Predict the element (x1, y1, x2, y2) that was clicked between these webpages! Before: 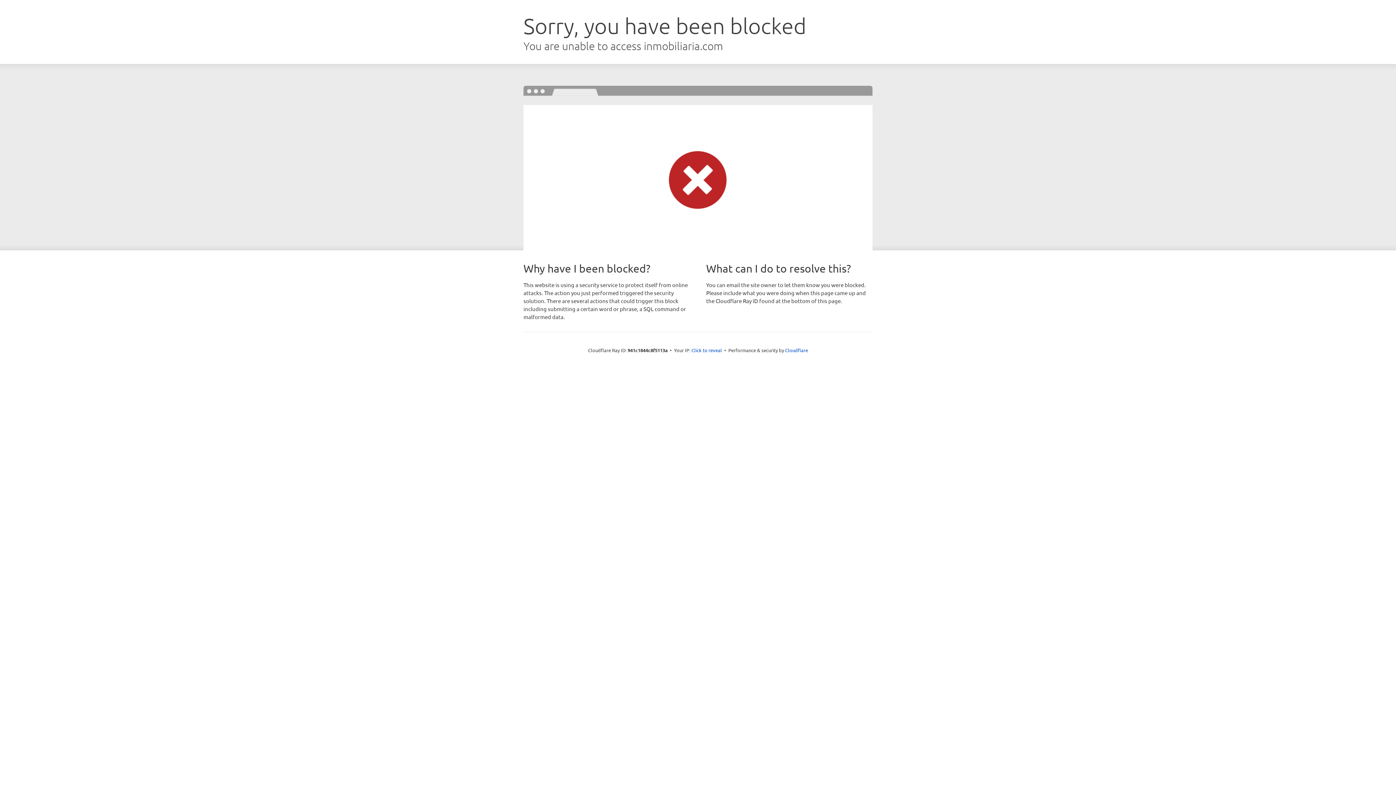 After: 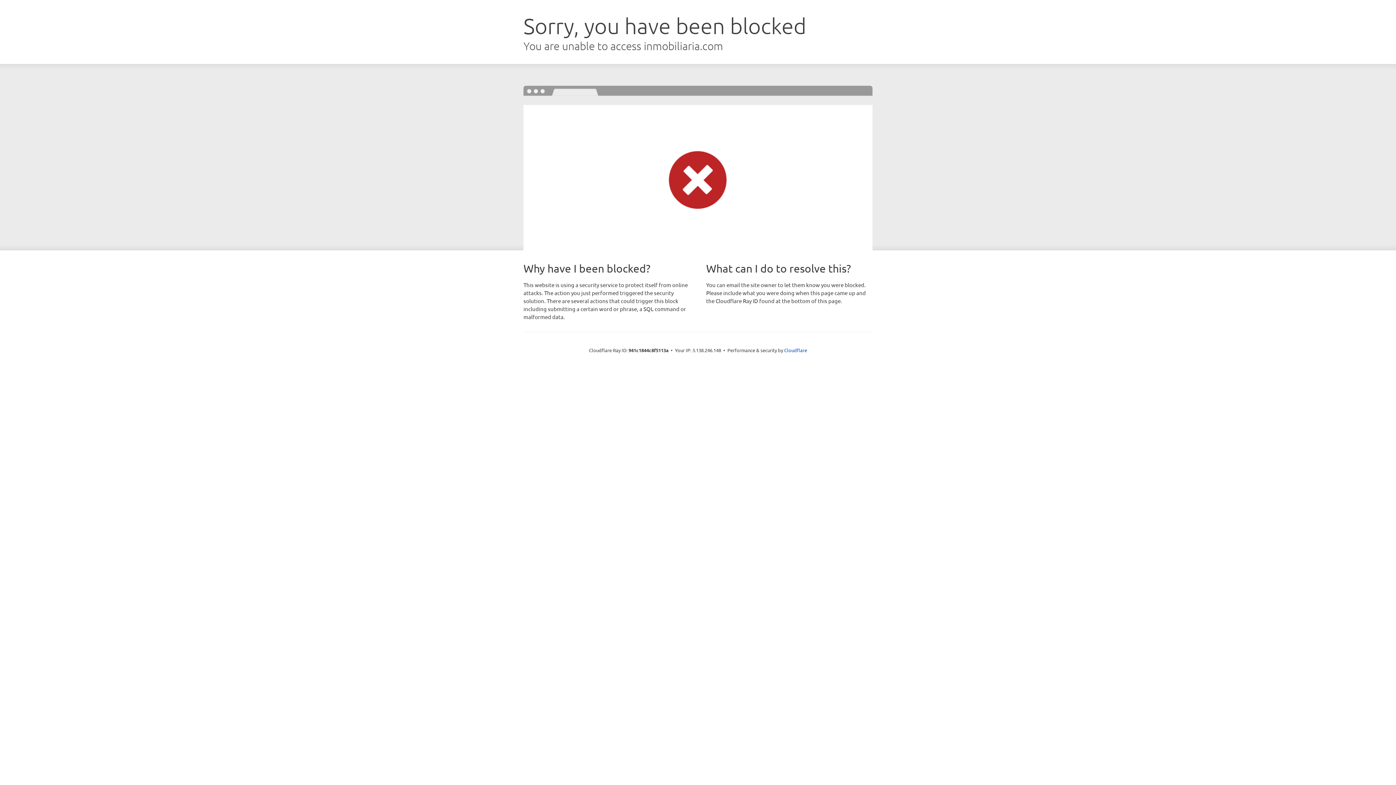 Action: bbox: (691, 346, 722, 353) label: Click to reveal